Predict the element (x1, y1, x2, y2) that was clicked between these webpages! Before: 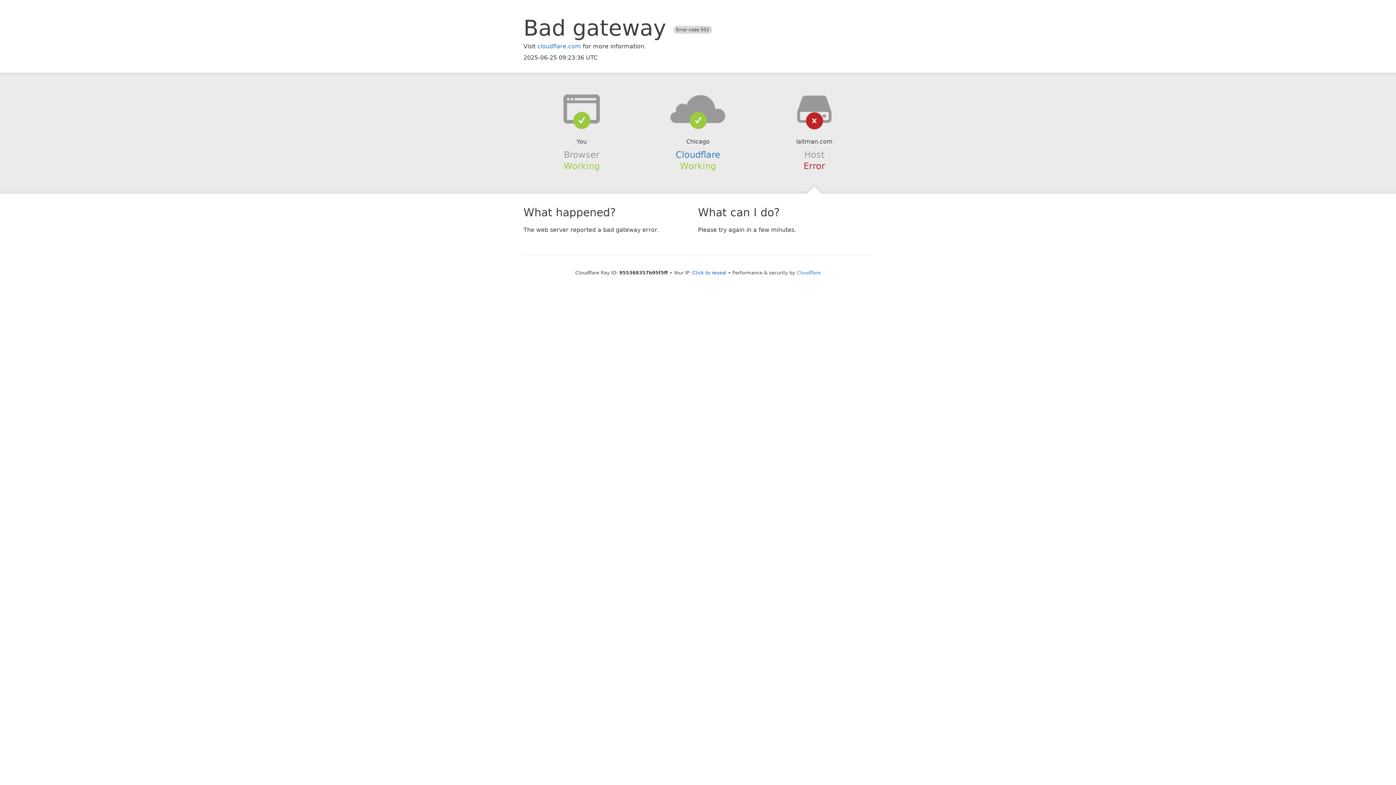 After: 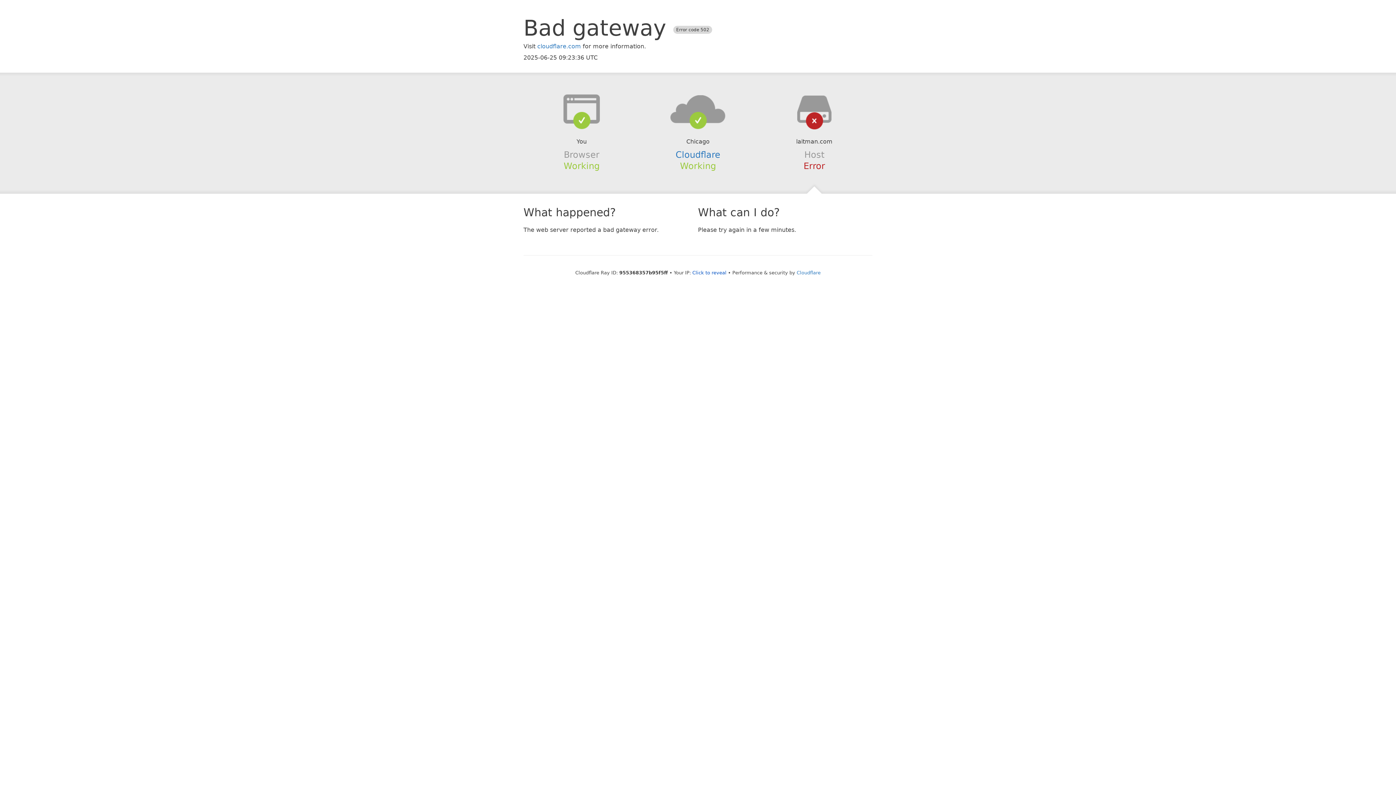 Action: bbox: (639, 94, 756, 123)